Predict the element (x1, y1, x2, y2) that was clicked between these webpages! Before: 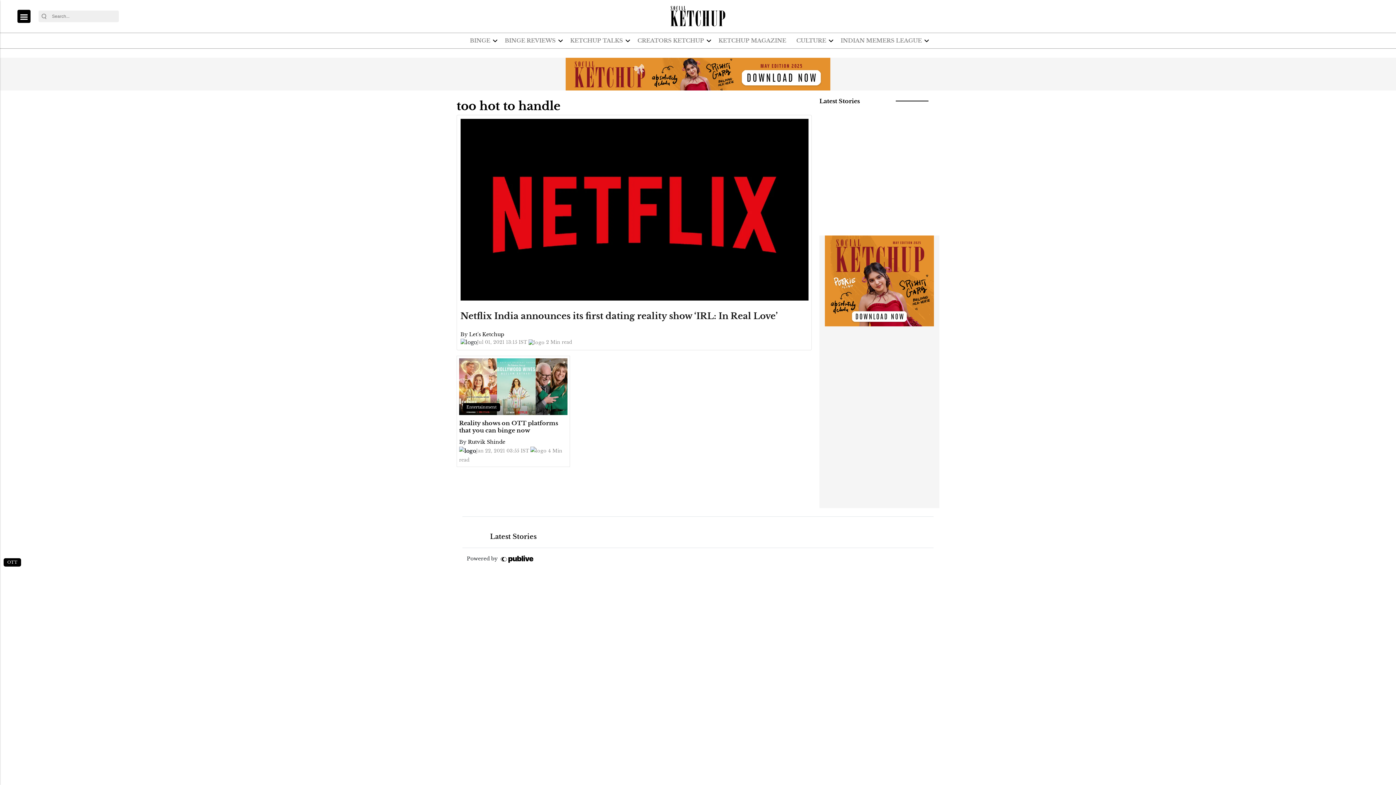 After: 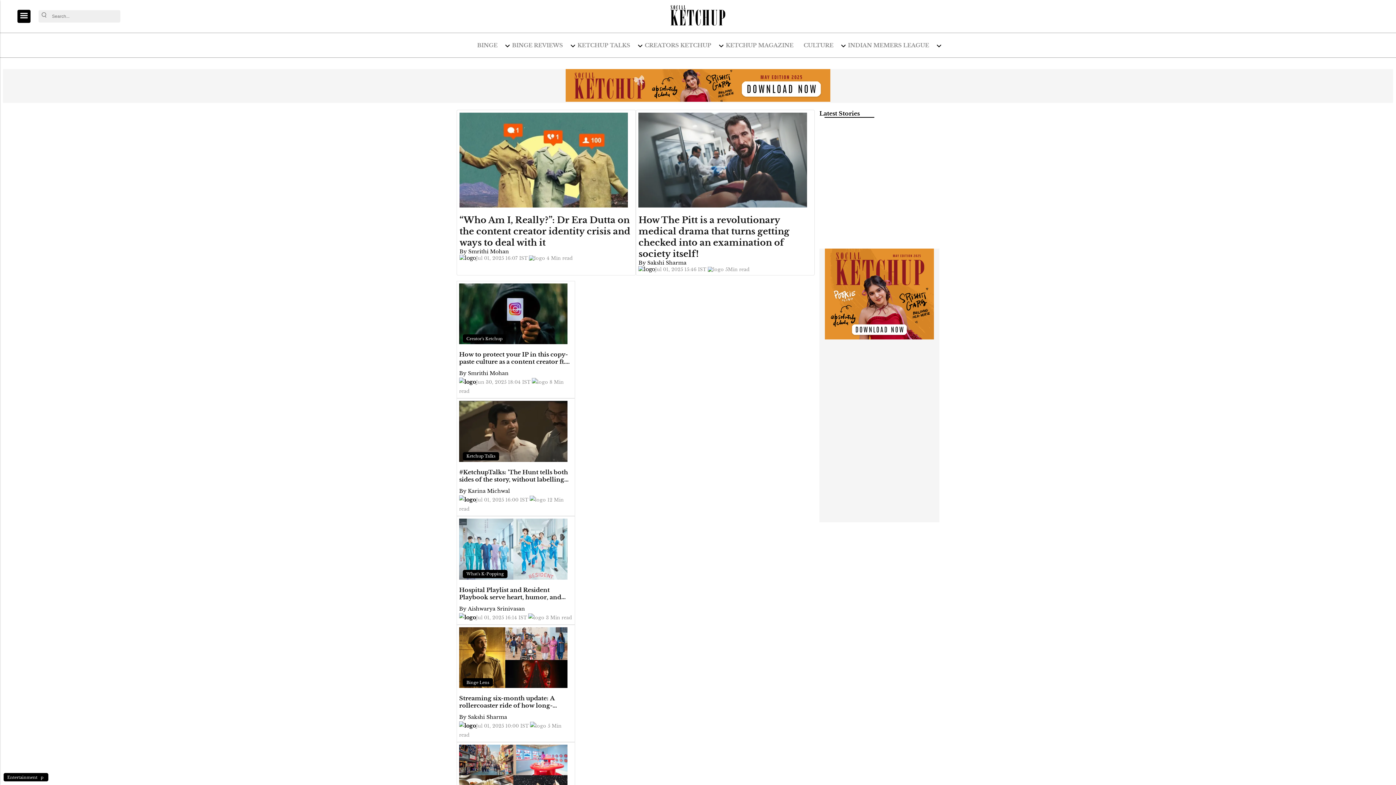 Action: bbox: (670, 5, 726, 27) label: logo